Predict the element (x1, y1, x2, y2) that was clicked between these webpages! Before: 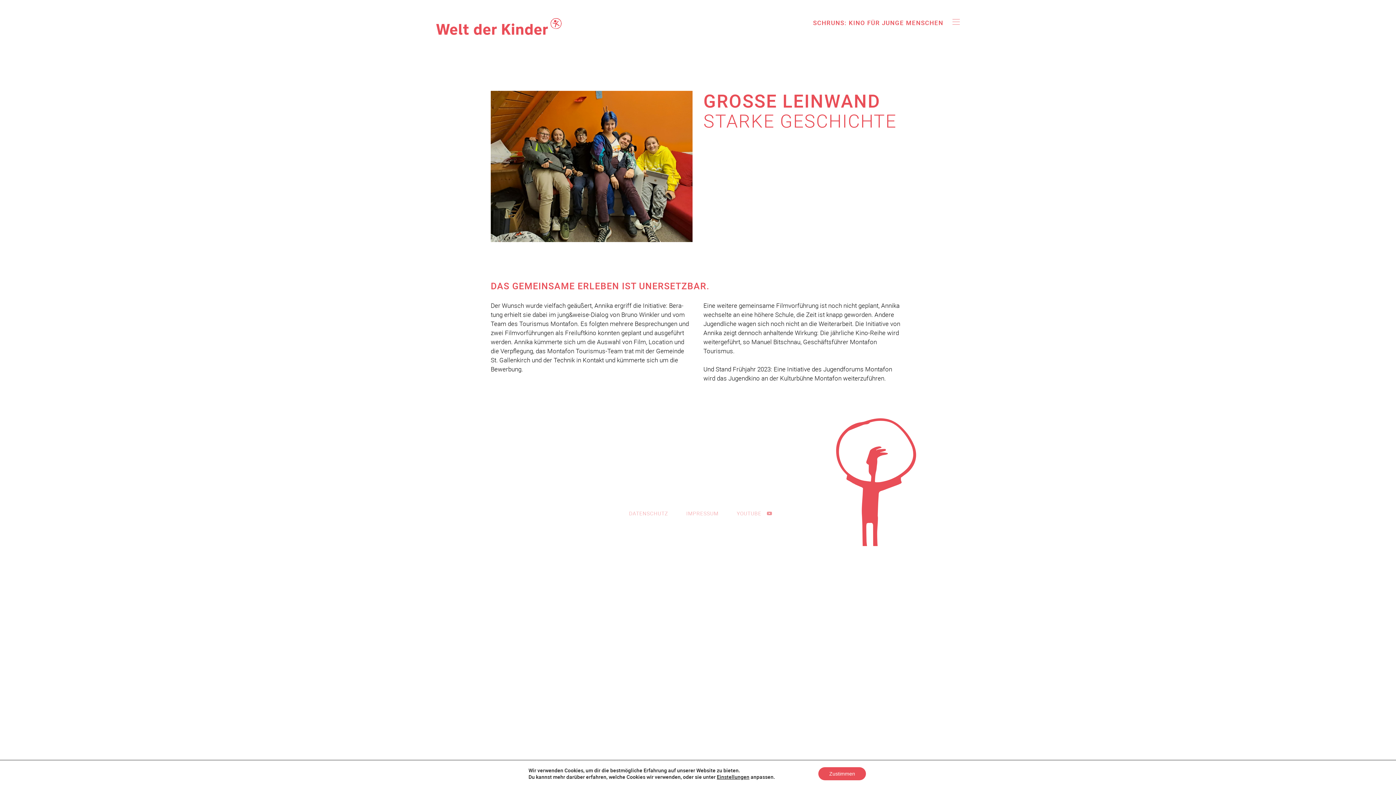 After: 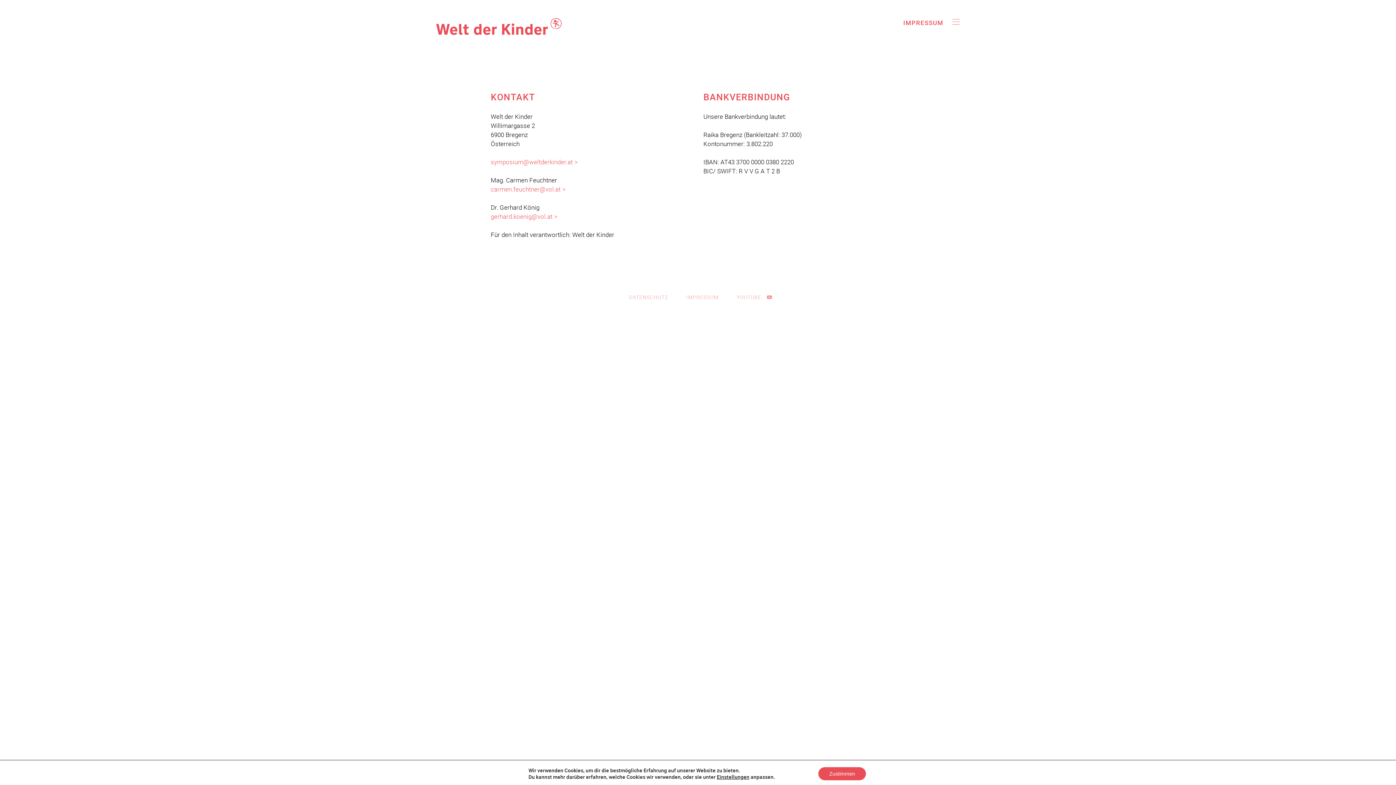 Action: bbox: (686, 510, 718, 517) label: IMPRESSUM